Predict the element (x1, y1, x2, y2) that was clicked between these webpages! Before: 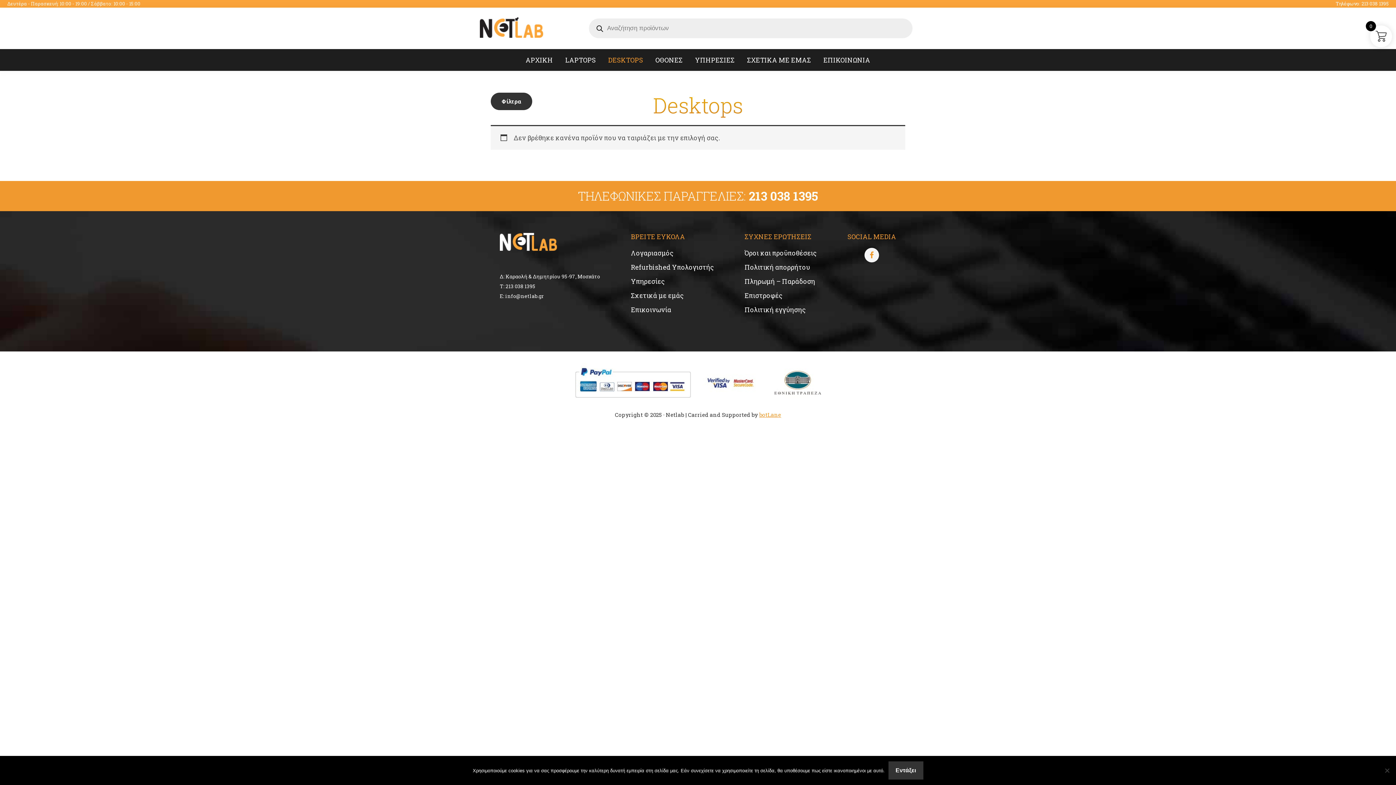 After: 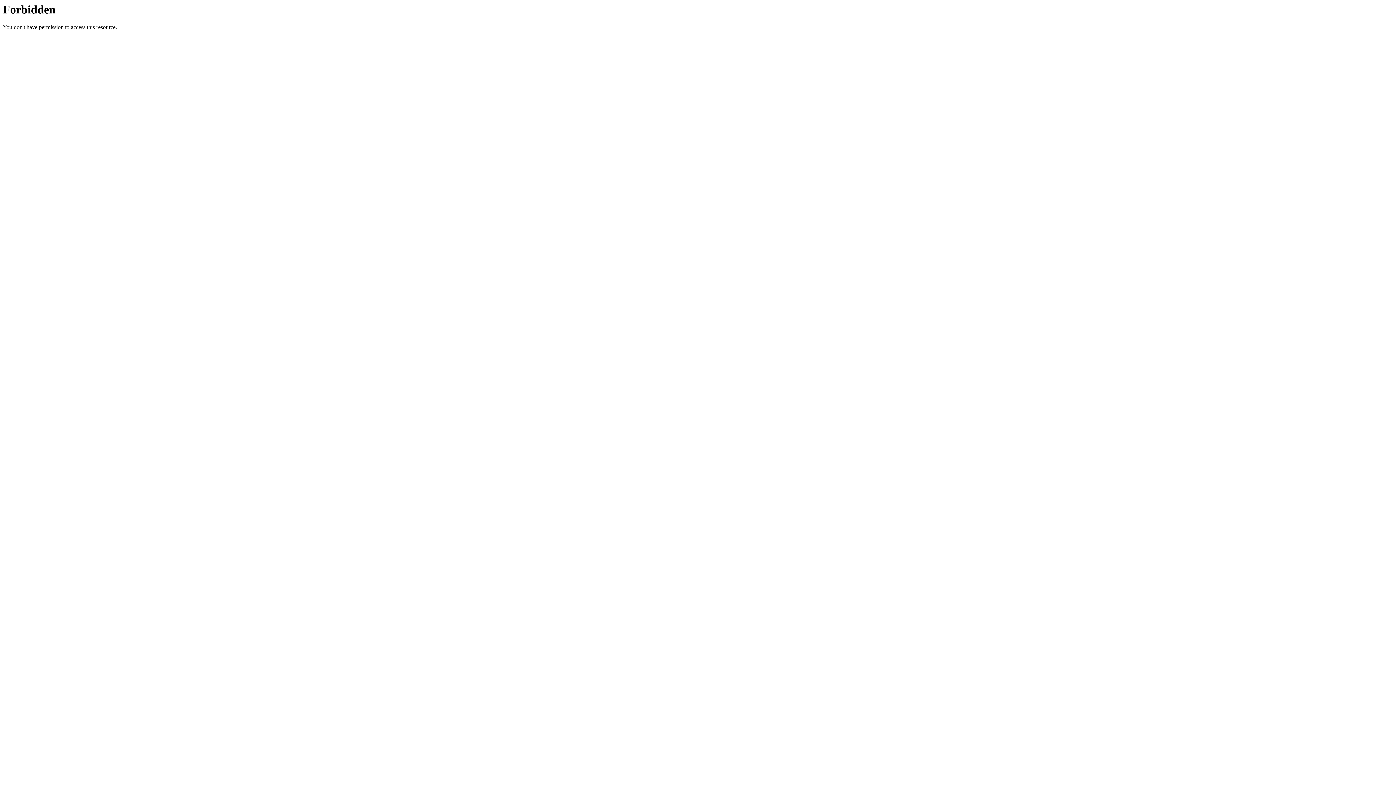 Action: label: botLane bbox: (759, 411, 781, 418)